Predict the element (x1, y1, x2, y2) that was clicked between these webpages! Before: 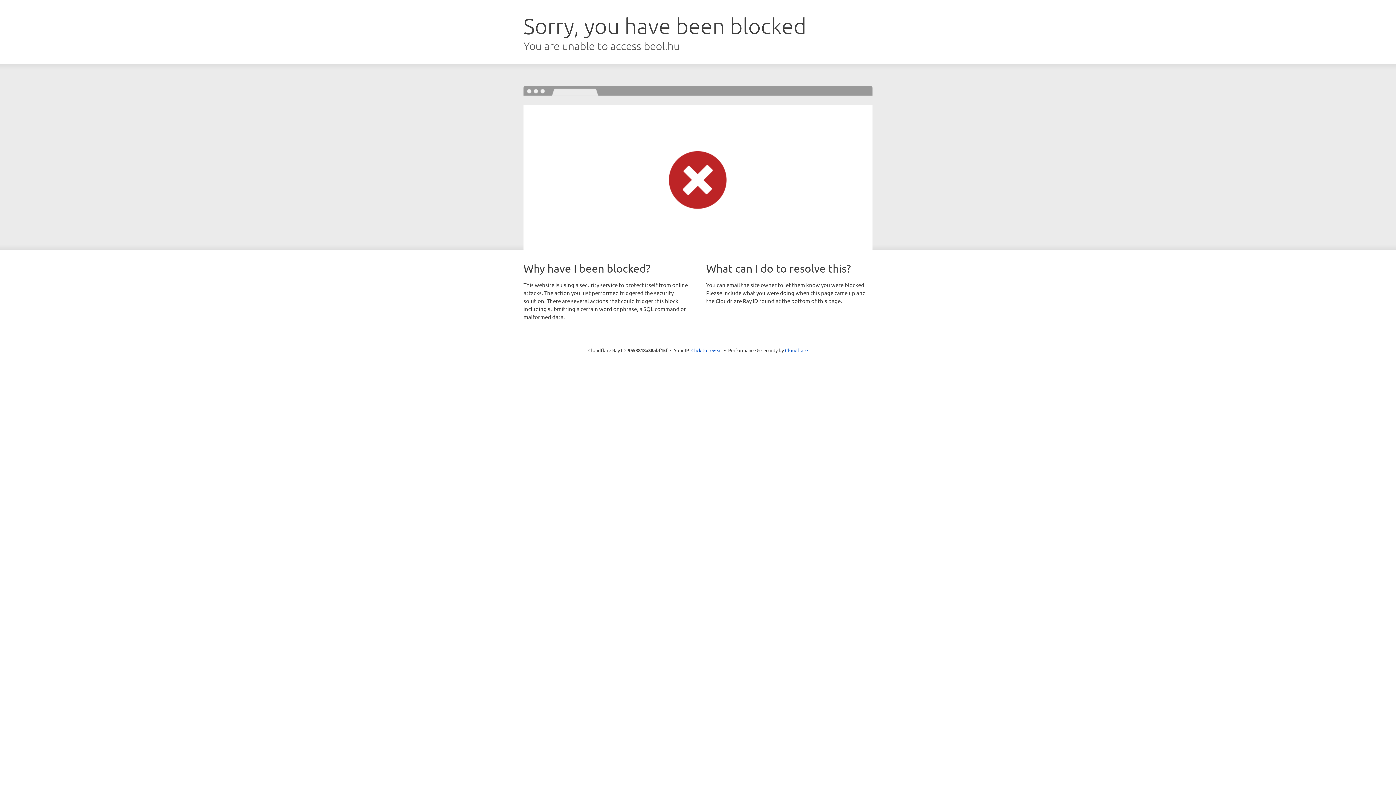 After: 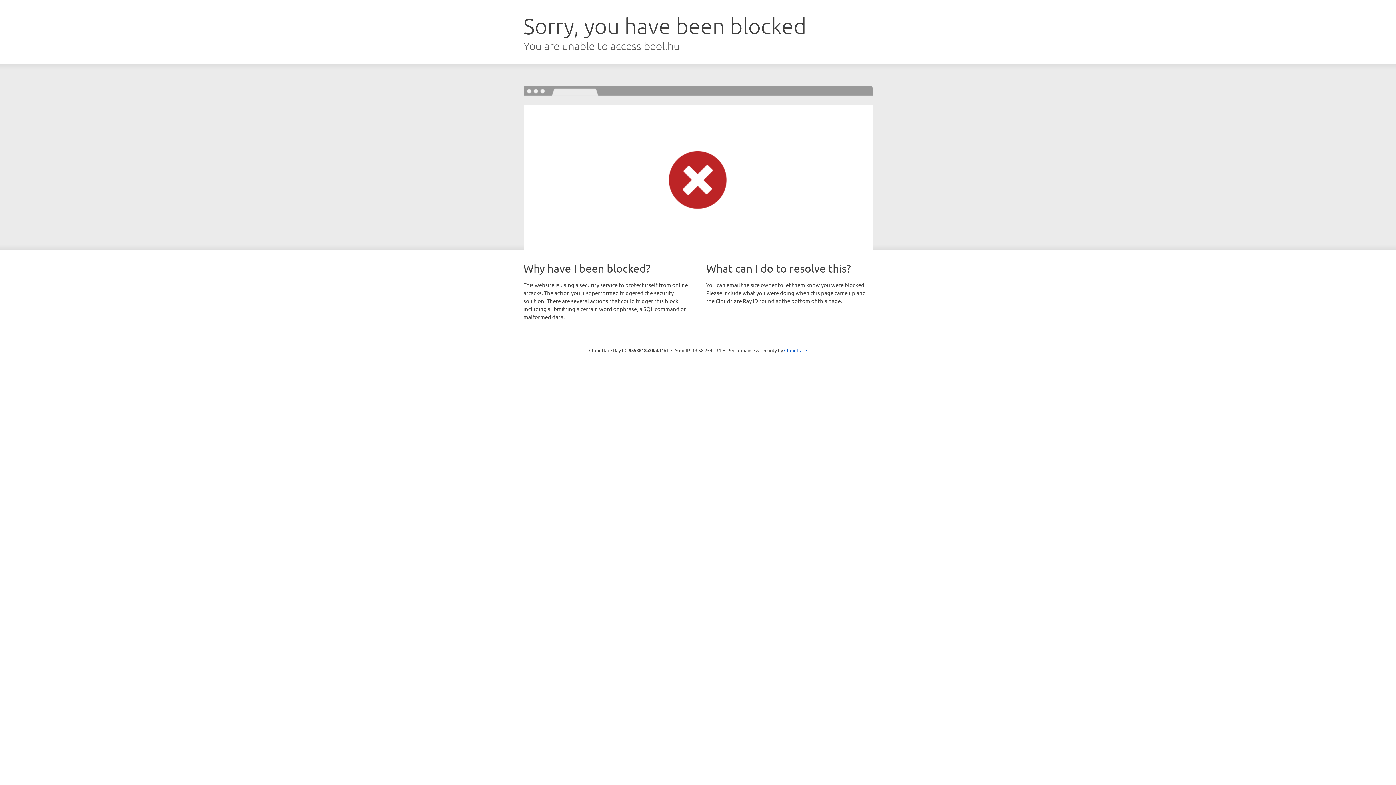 Action: bbox: (691, 346, 722, 353) label: Click to reveal